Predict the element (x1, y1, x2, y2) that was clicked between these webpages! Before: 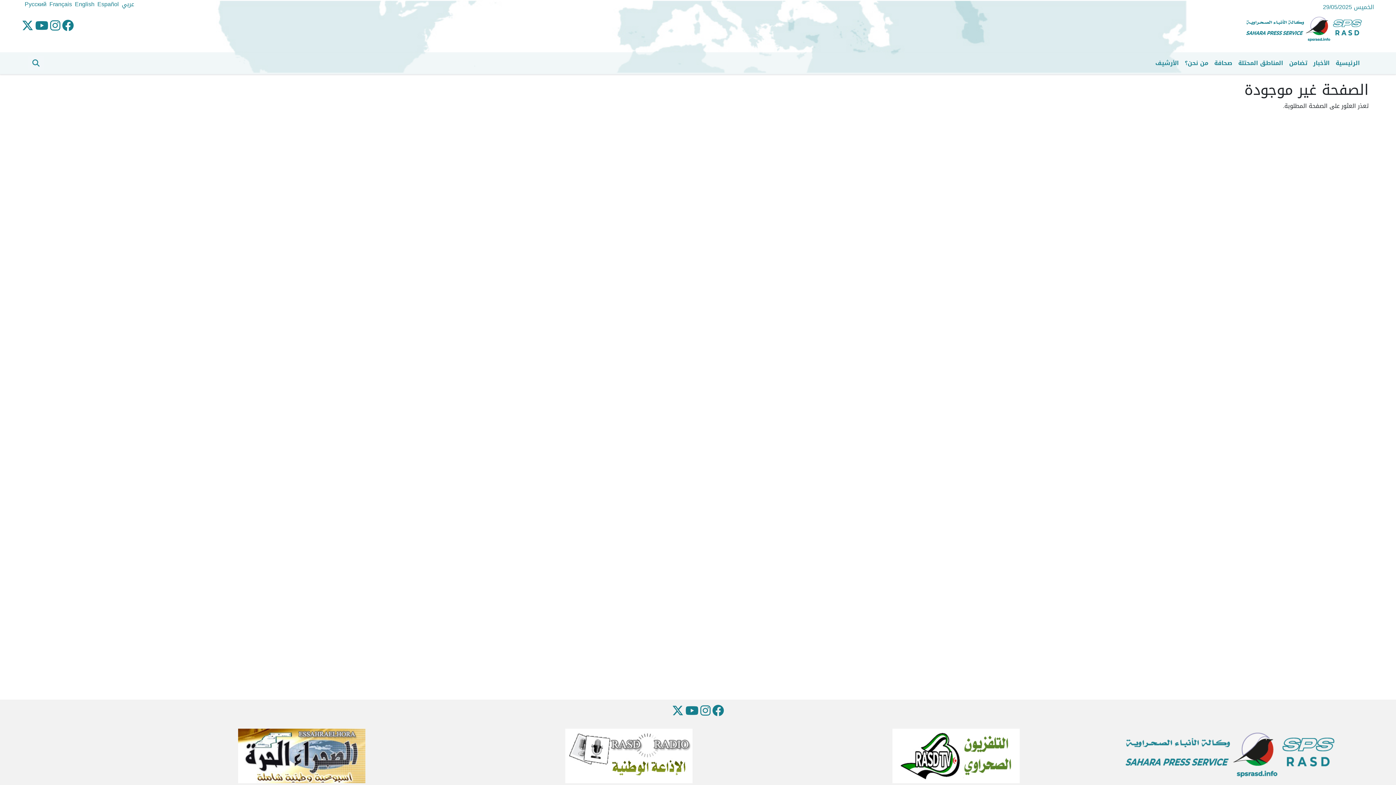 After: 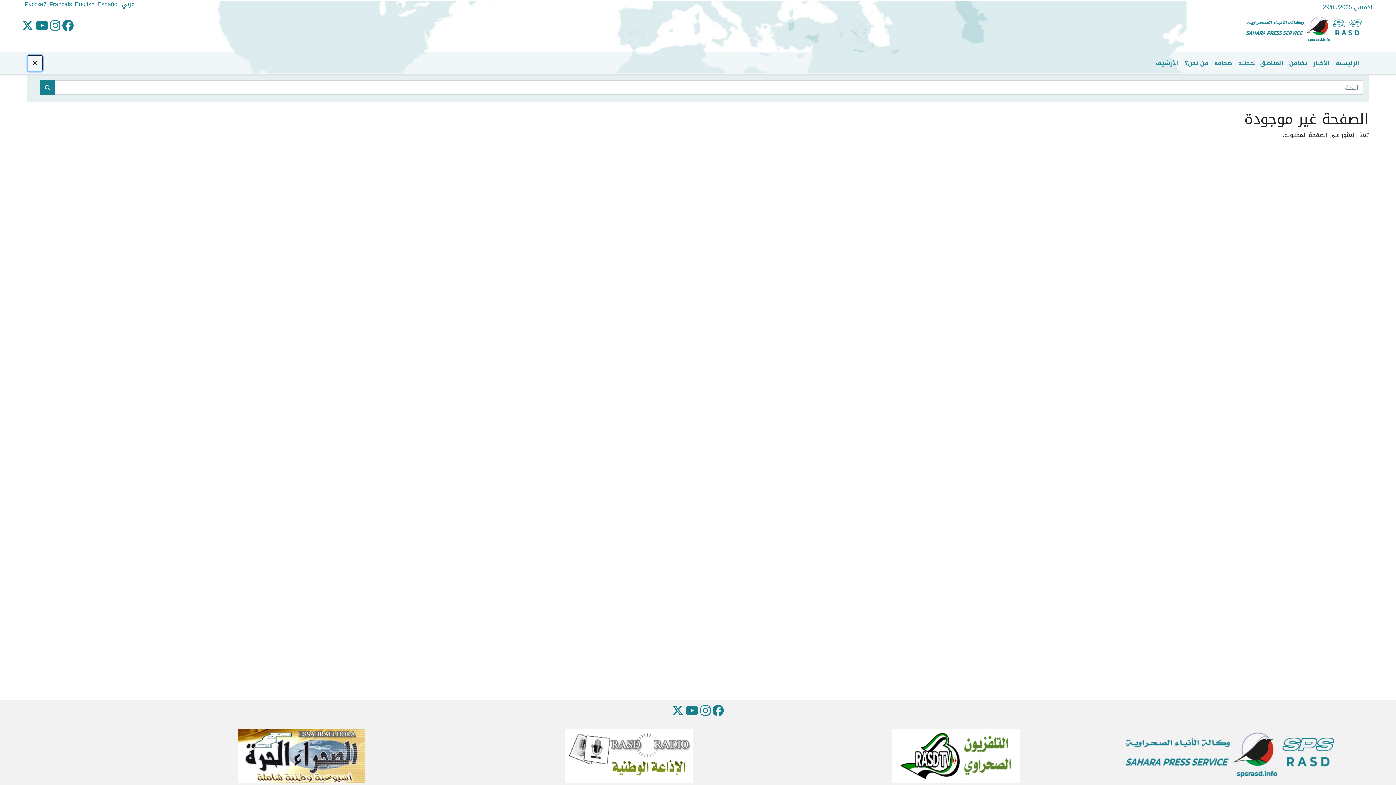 Action: bbox: (27, 55, 44, 71)